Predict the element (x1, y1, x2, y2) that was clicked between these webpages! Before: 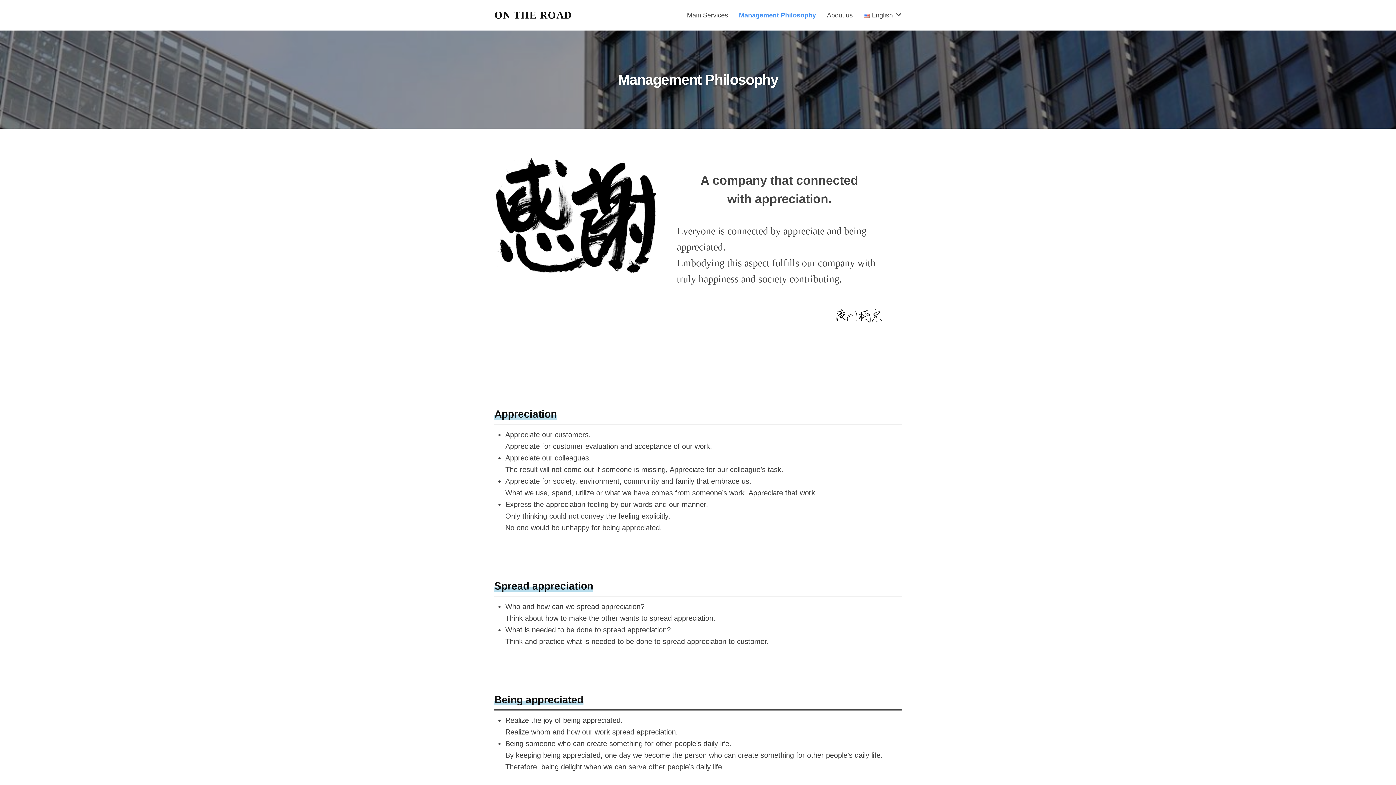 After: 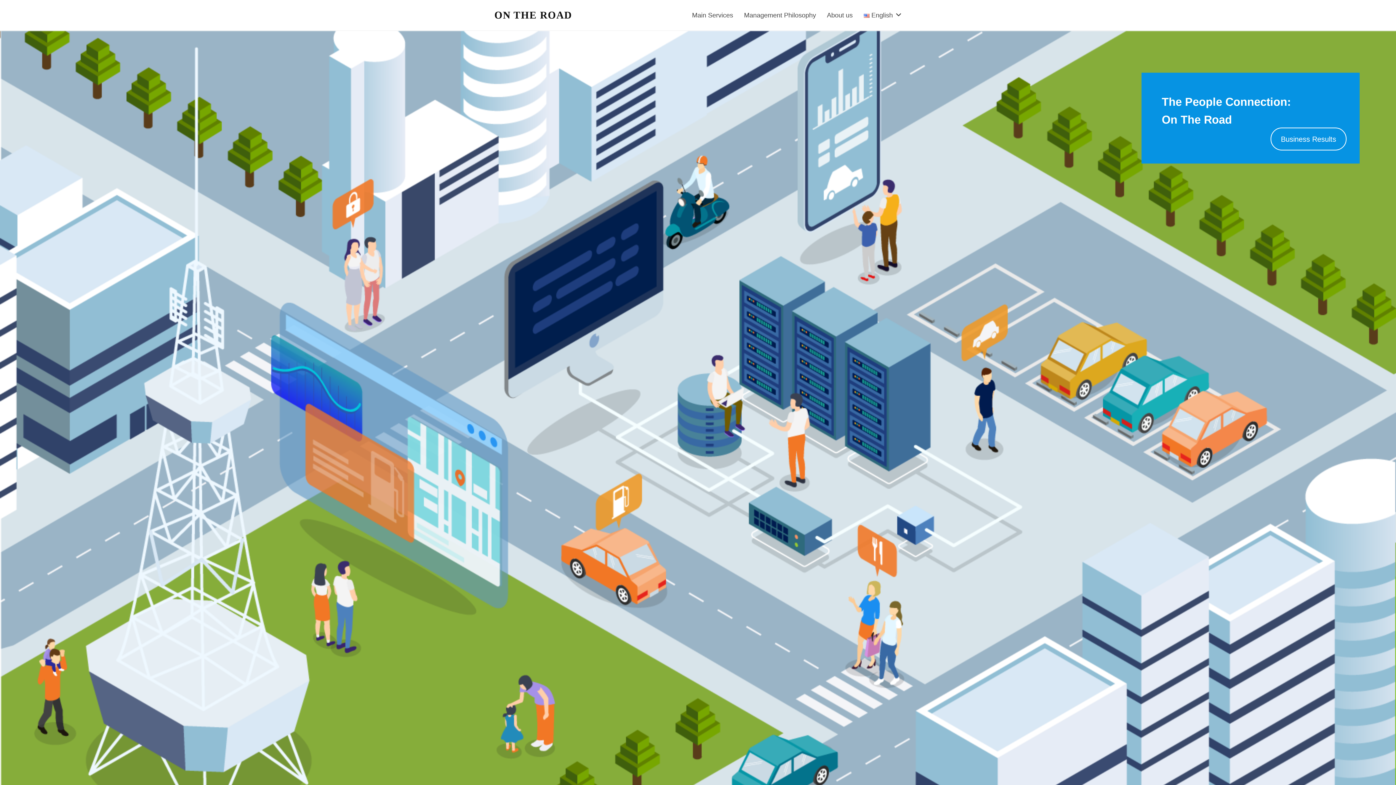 Action: bbox: (494, 9, 572, 20) label: ON THE ROAD